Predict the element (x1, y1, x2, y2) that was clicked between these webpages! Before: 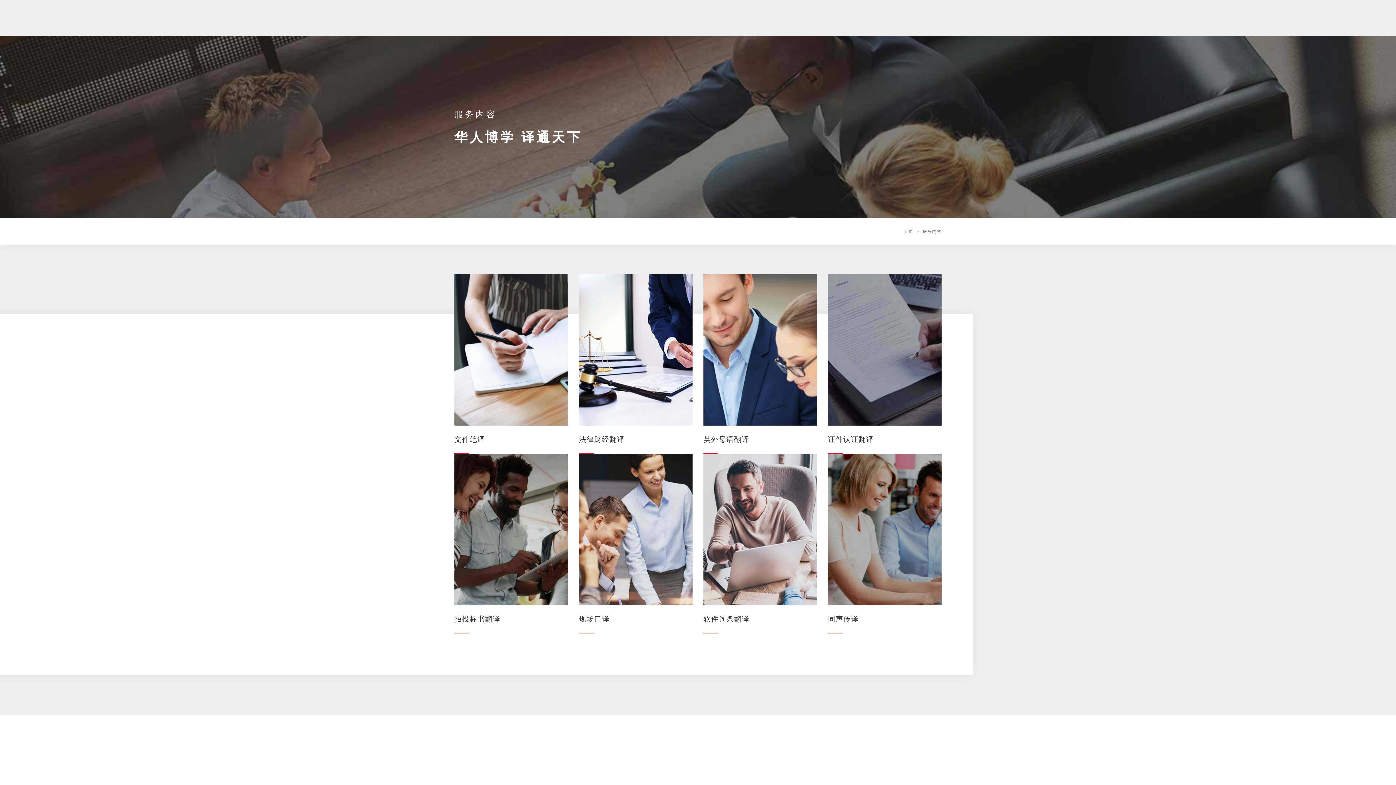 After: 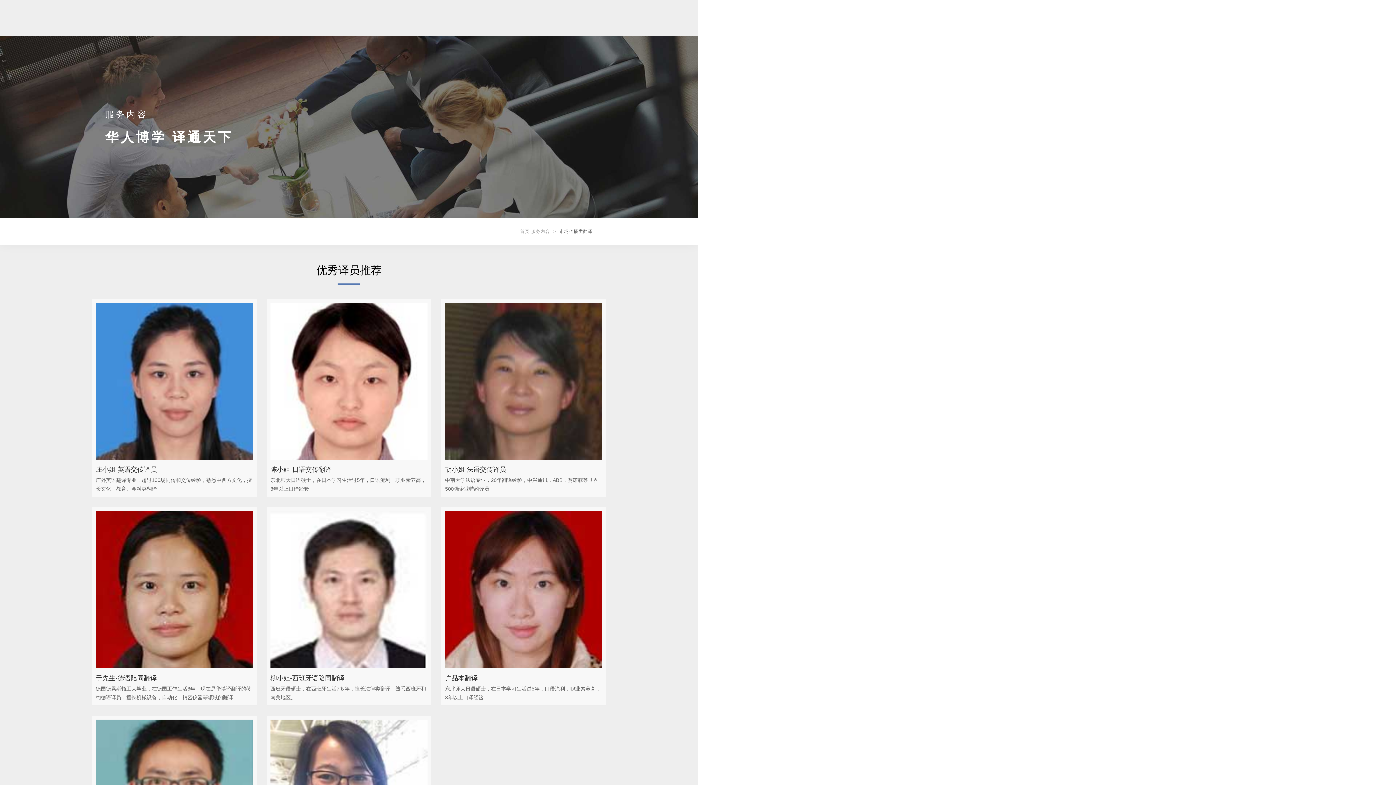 Action: label: 现场口译 bbox: (579, 454, 692, 633)